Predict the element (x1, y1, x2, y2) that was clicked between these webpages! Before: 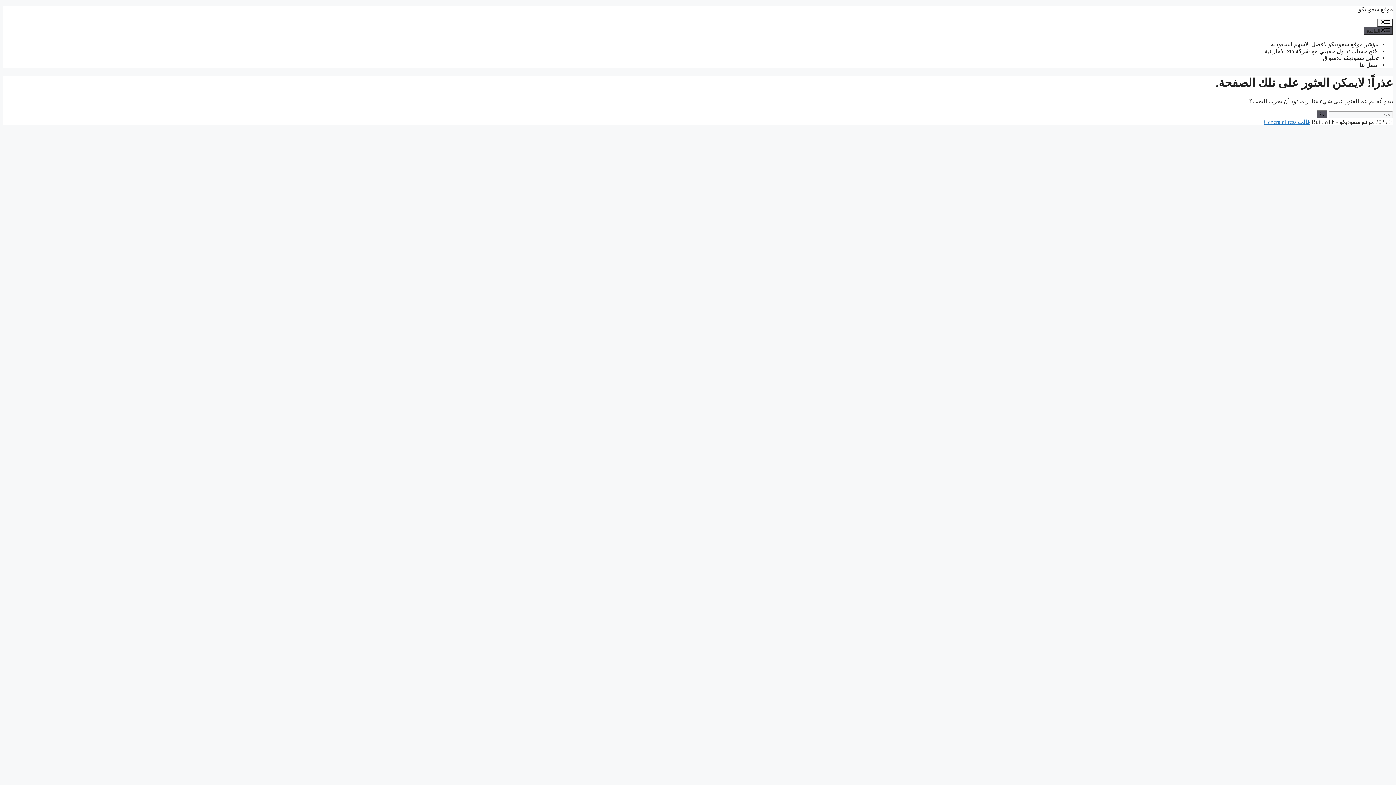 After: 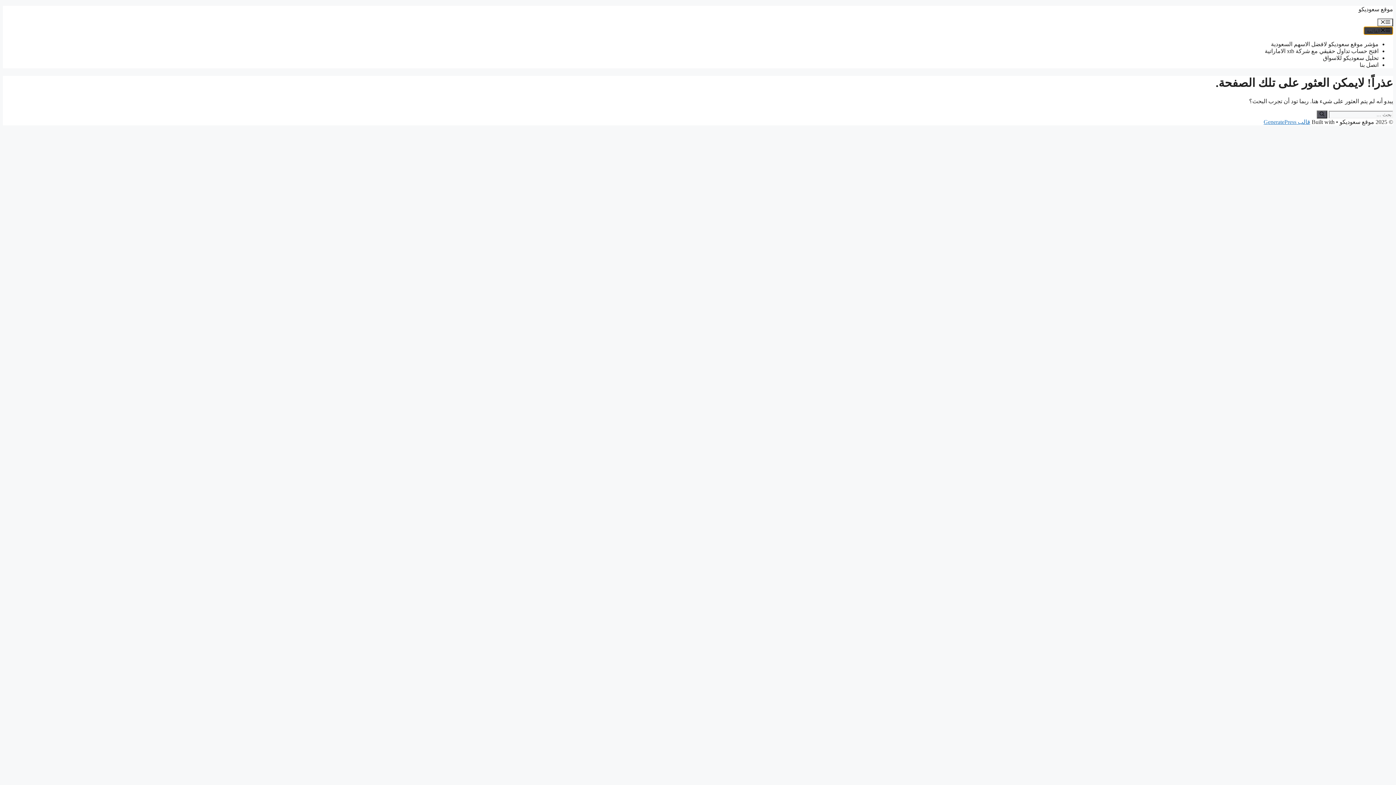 Action: bbox: (1364, 26, 1393, 34) label: القائمة